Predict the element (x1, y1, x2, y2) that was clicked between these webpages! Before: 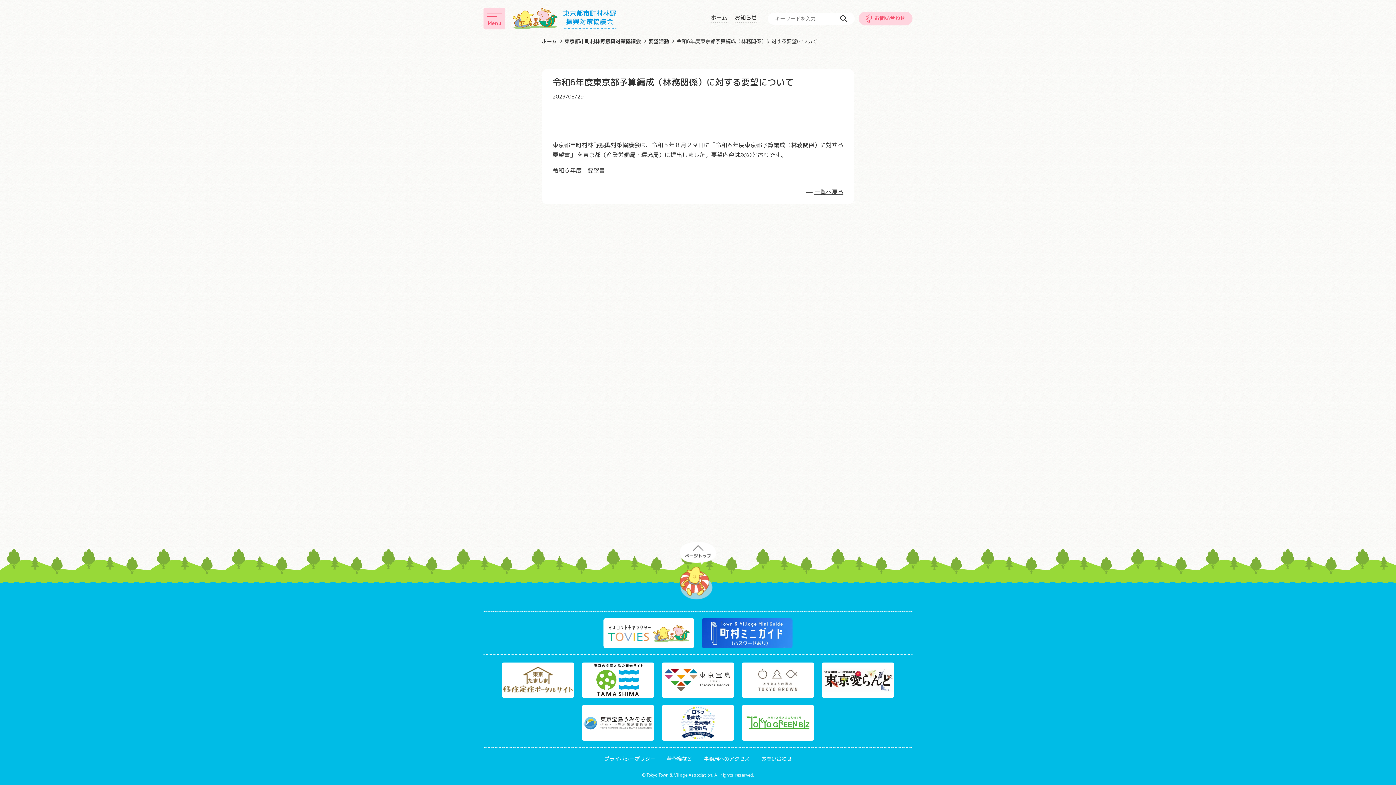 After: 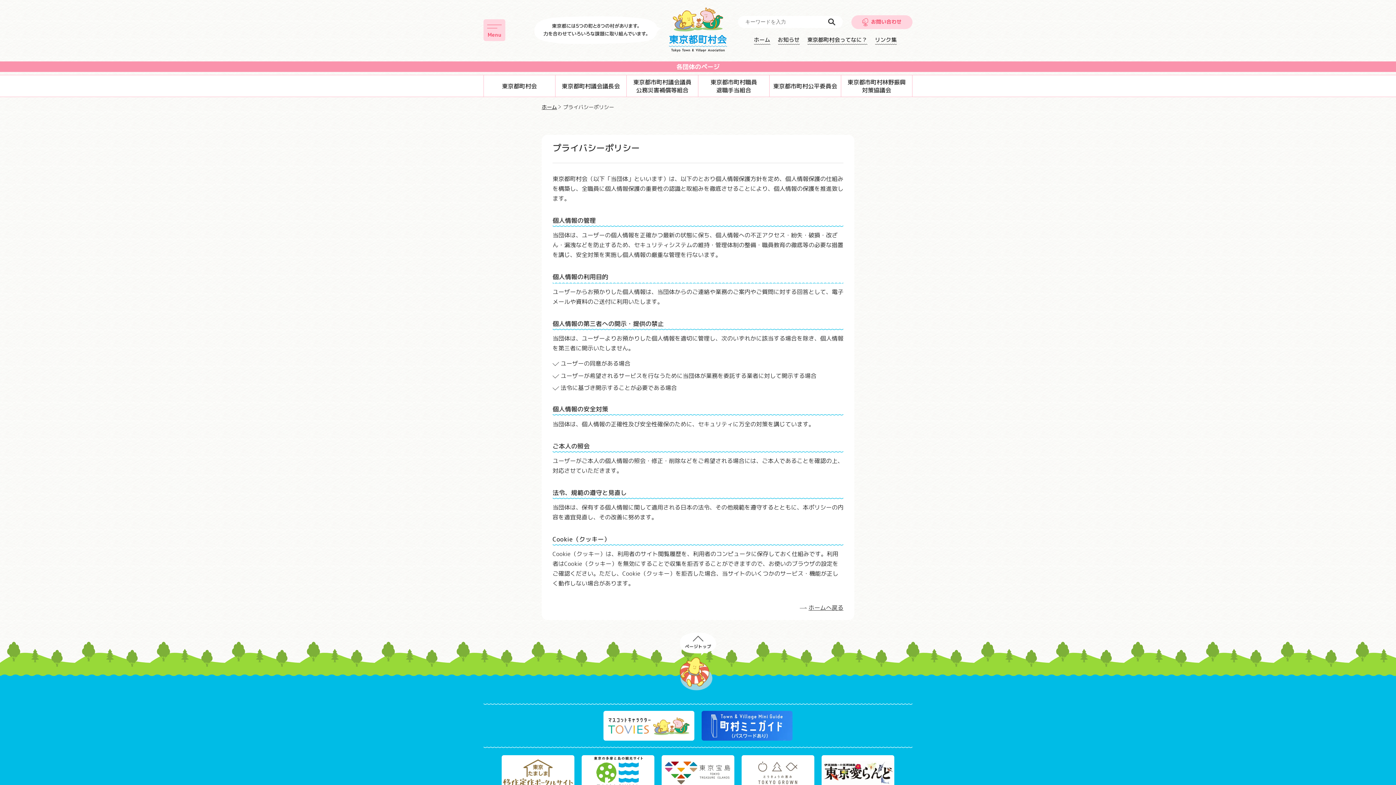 Action: bbox: (604, 755, 655, 762) label: プライバシーポリシー